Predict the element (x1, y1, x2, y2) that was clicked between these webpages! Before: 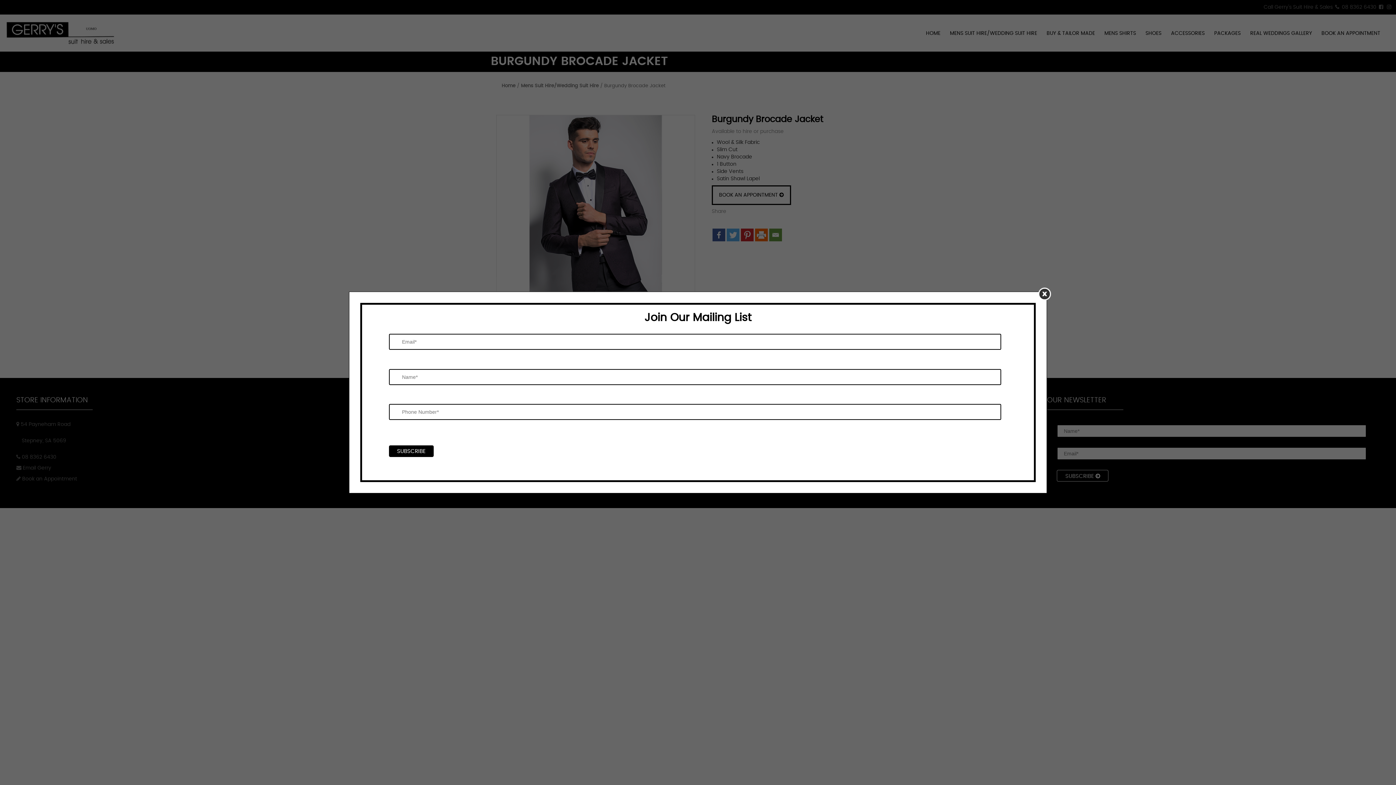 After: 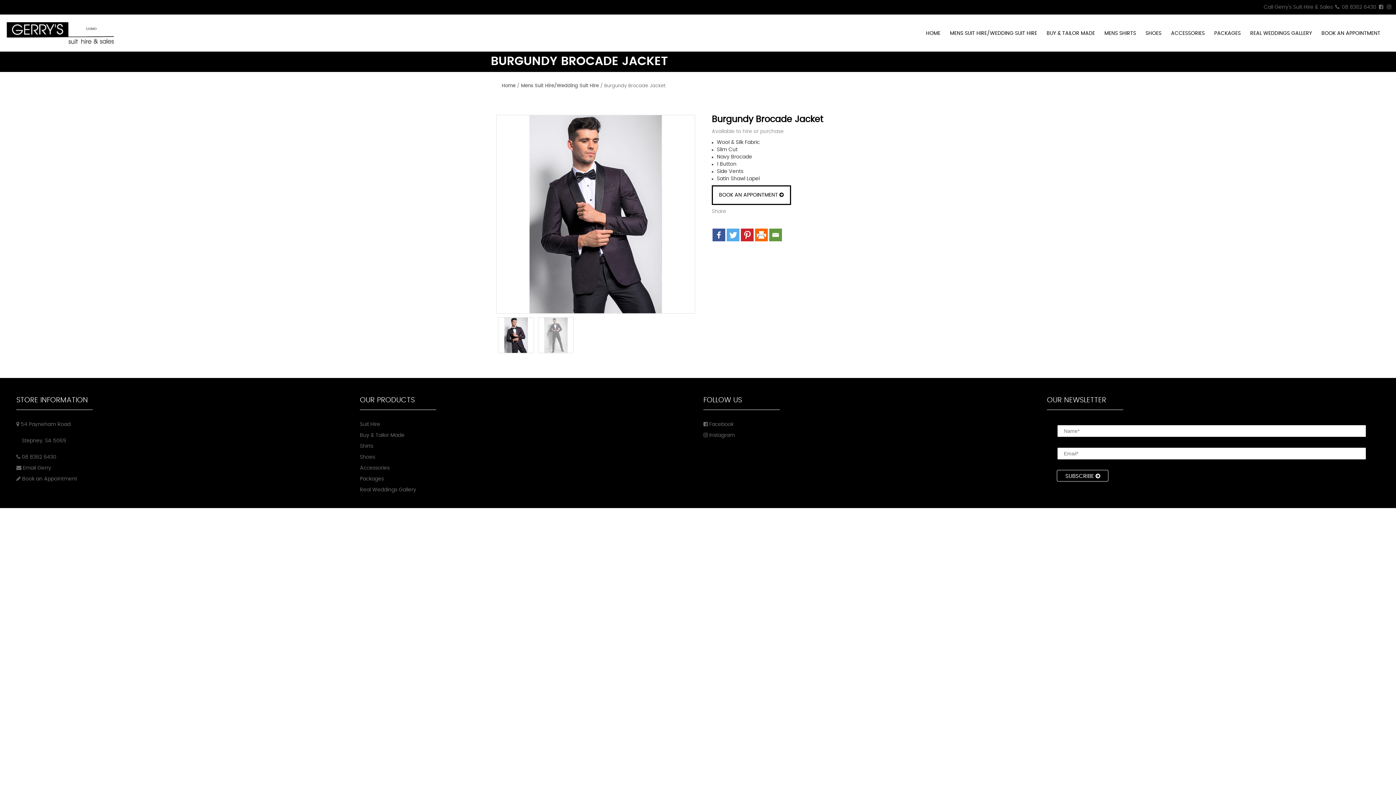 Action: bbox: (1038, 287, 1051, 300)